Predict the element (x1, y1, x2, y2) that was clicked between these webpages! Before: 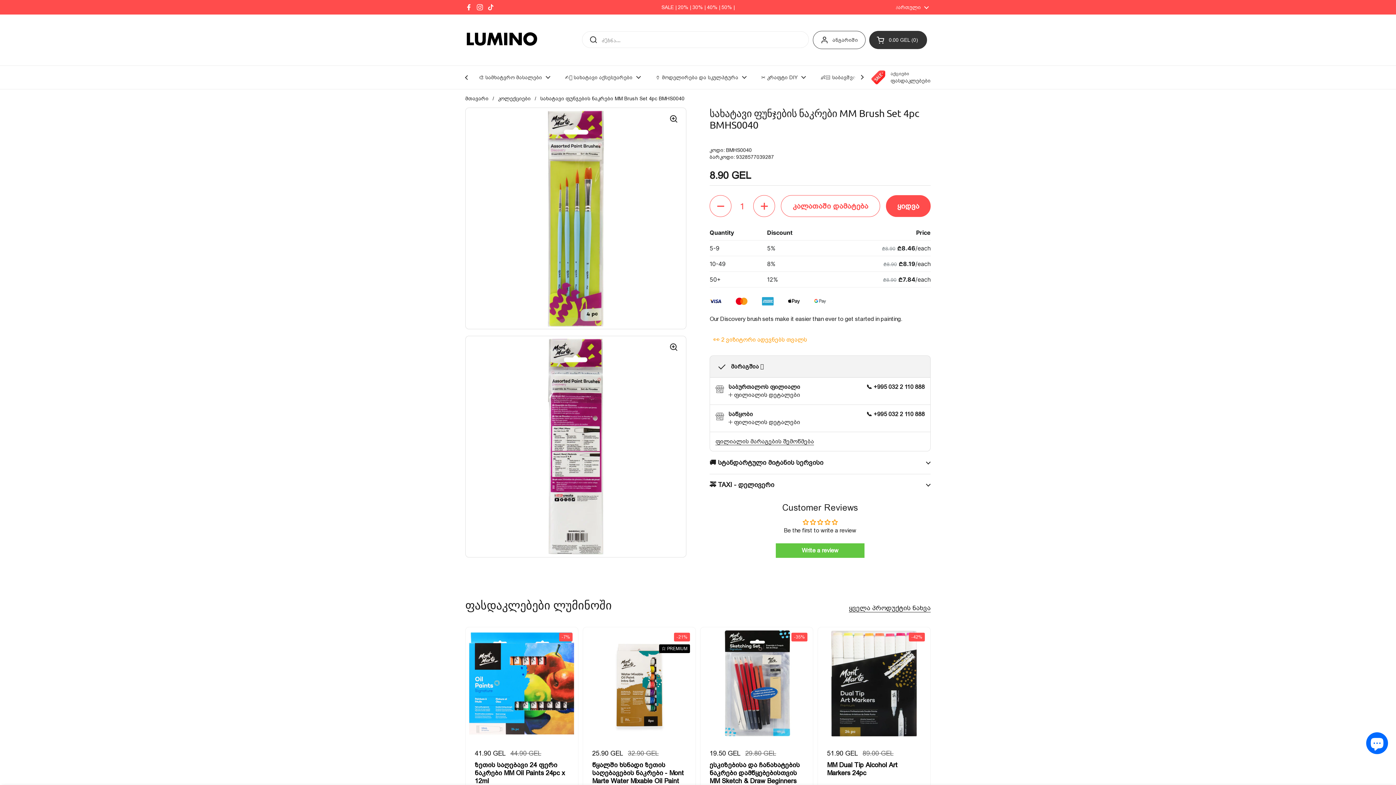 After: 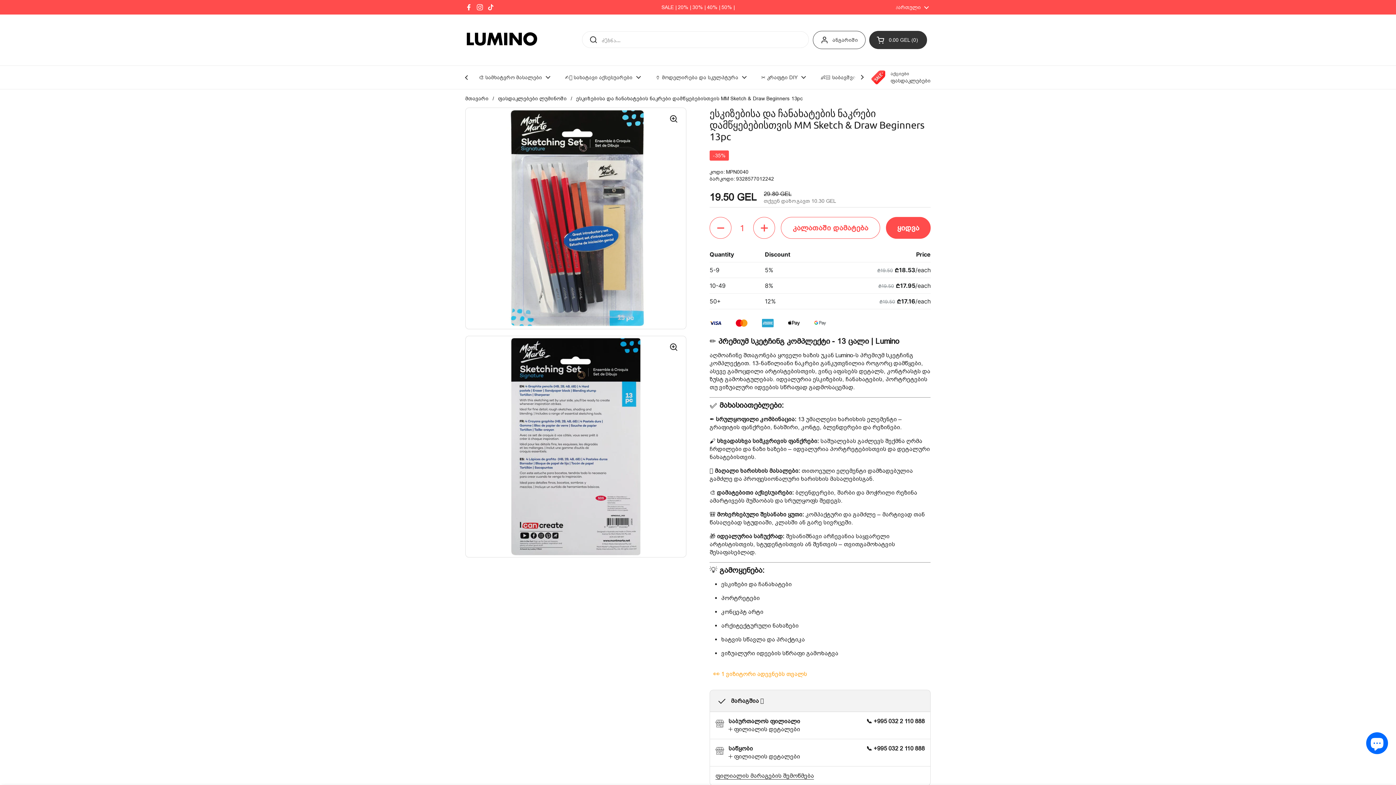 Action: bbox: (700, 627, 813, 740)